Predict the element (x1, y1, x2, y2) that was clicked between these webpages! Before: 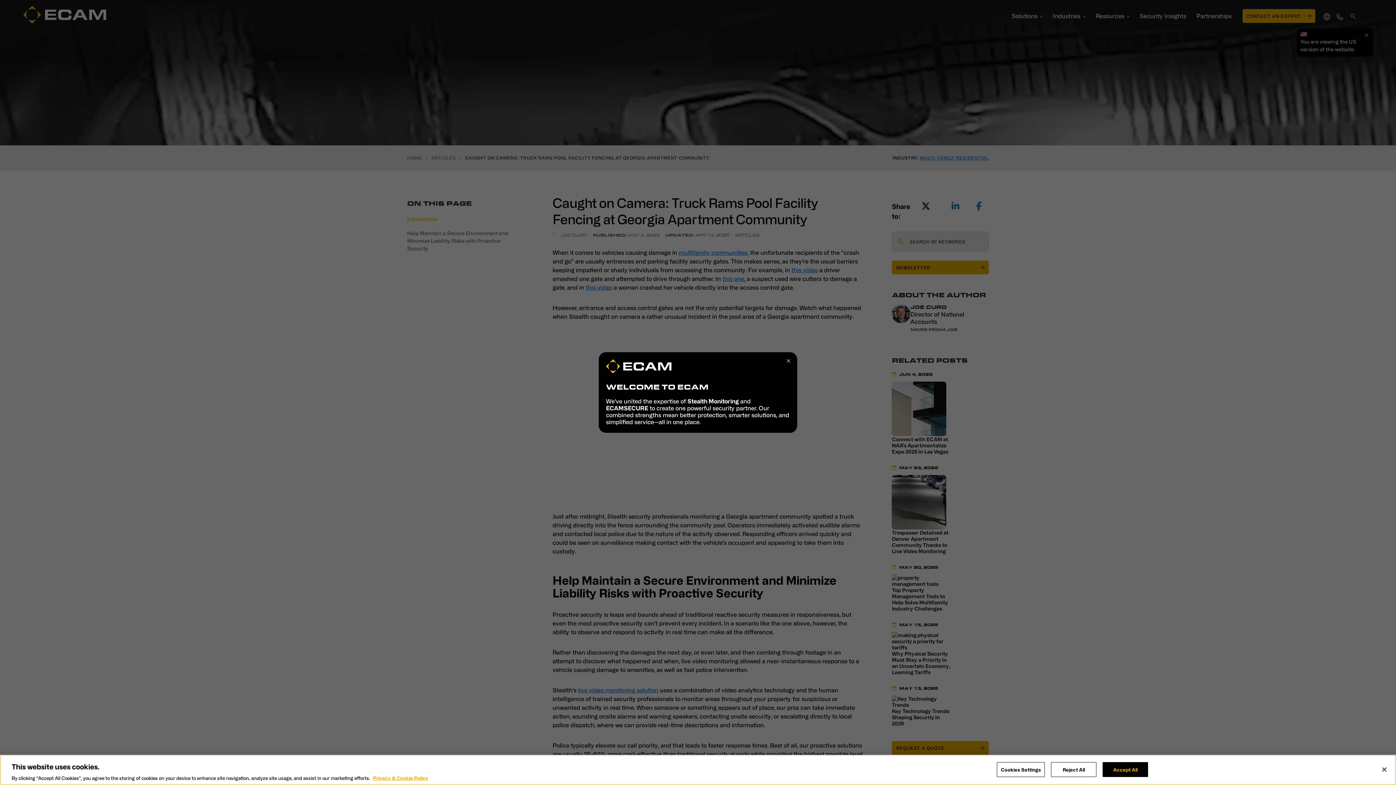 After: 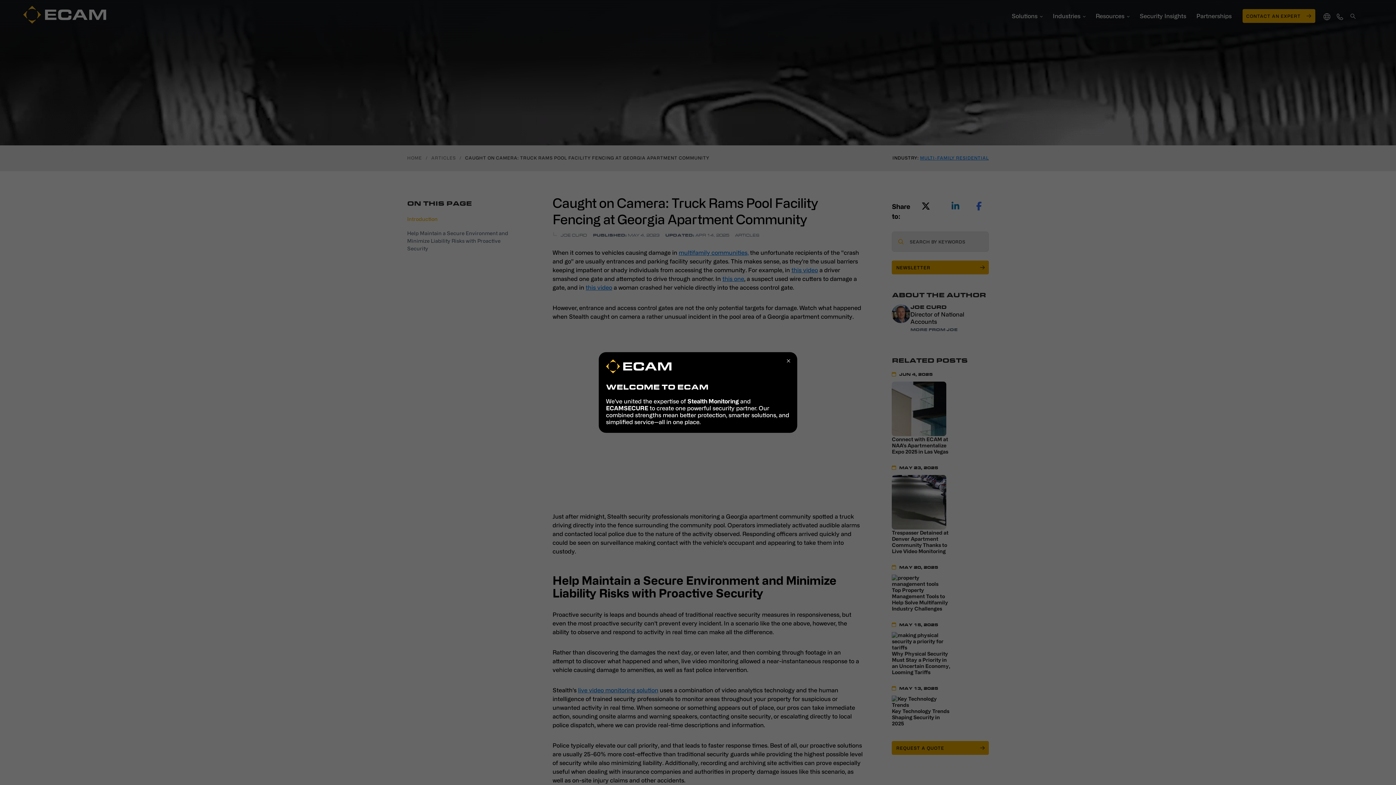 Action: bbox: (1376, 765, 1392, 781) label: Close